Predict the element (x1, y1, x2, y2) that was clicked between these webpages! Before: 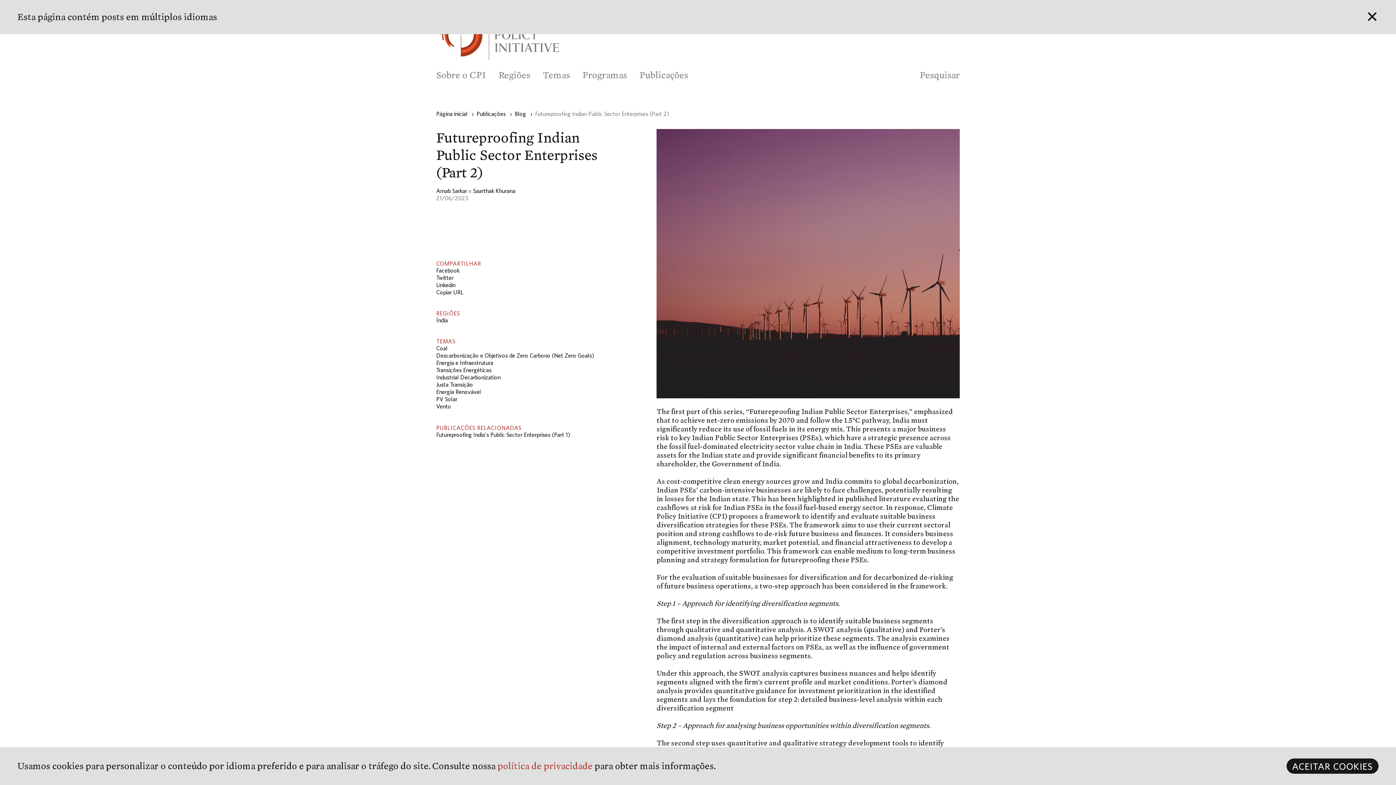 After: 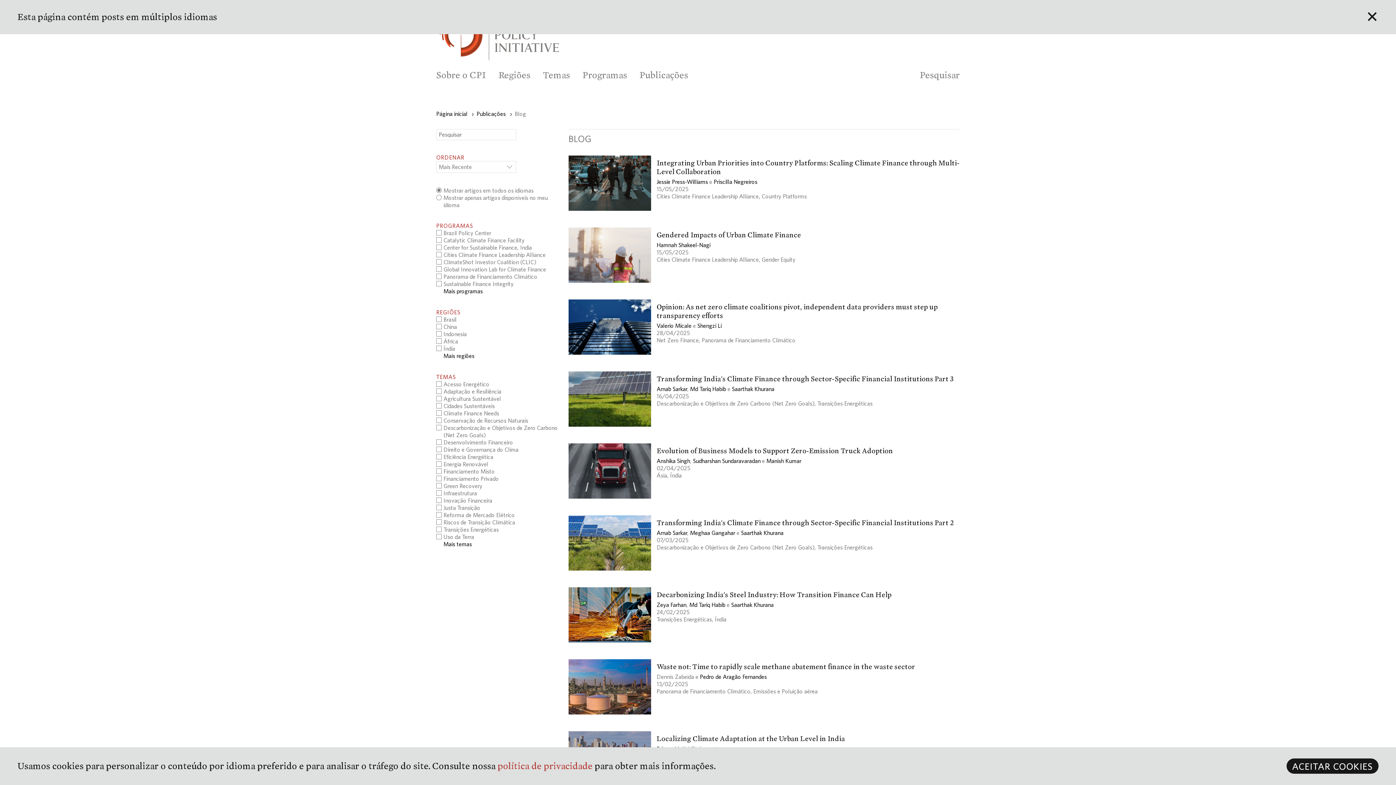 Action: label: Blog  bbox: (514, 110, 527, 116)